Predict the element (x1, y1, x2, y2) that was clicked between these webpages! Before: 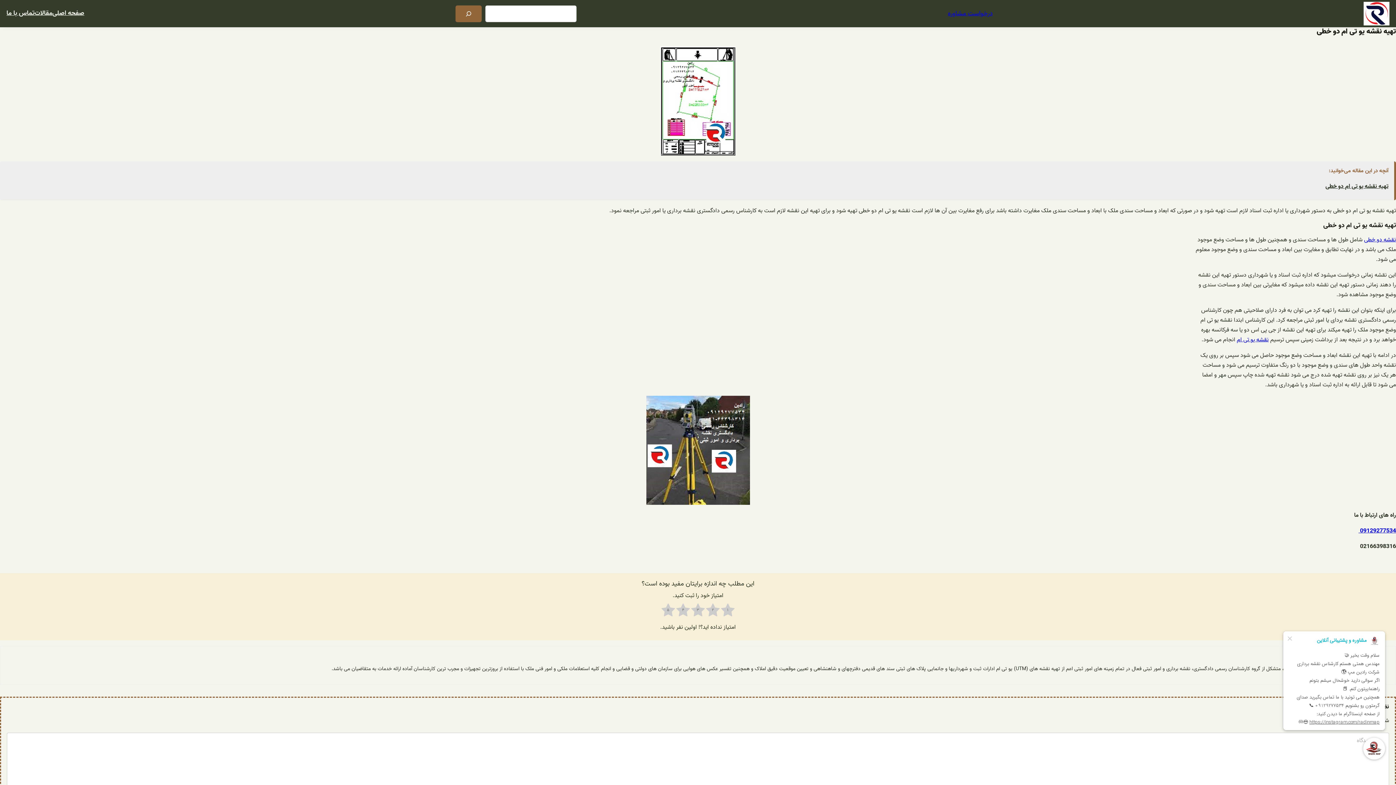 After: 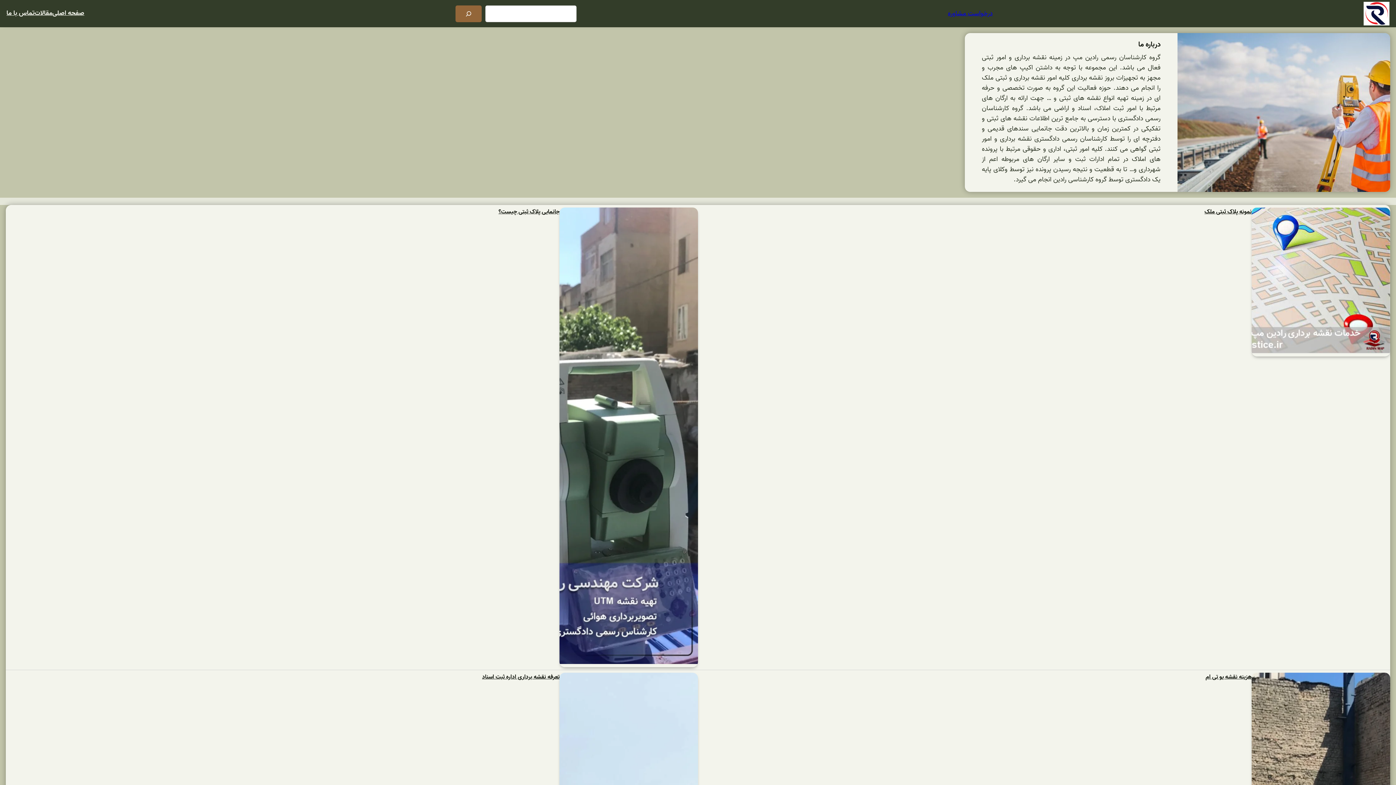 Action: label: صفحه اصلی bbox: (52, 8, 84, 18)